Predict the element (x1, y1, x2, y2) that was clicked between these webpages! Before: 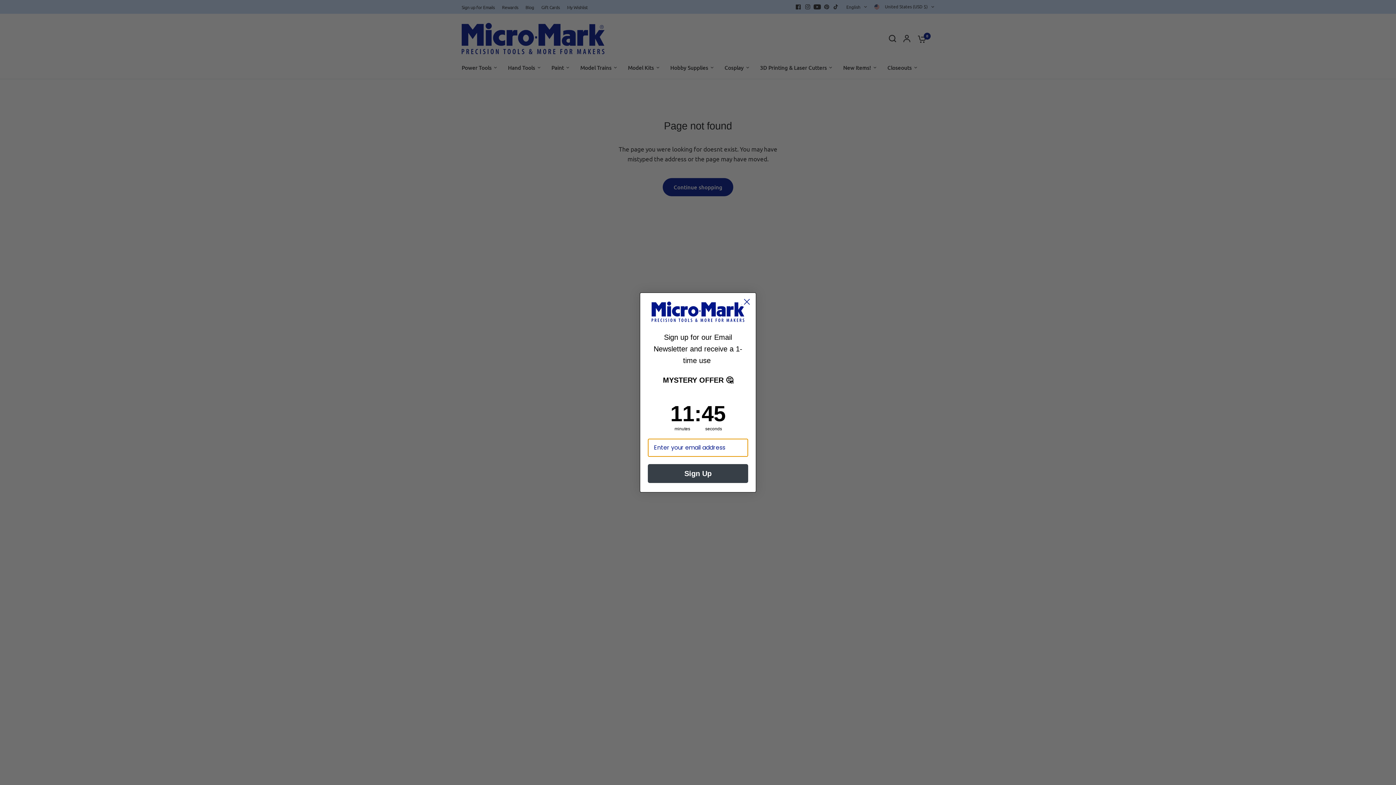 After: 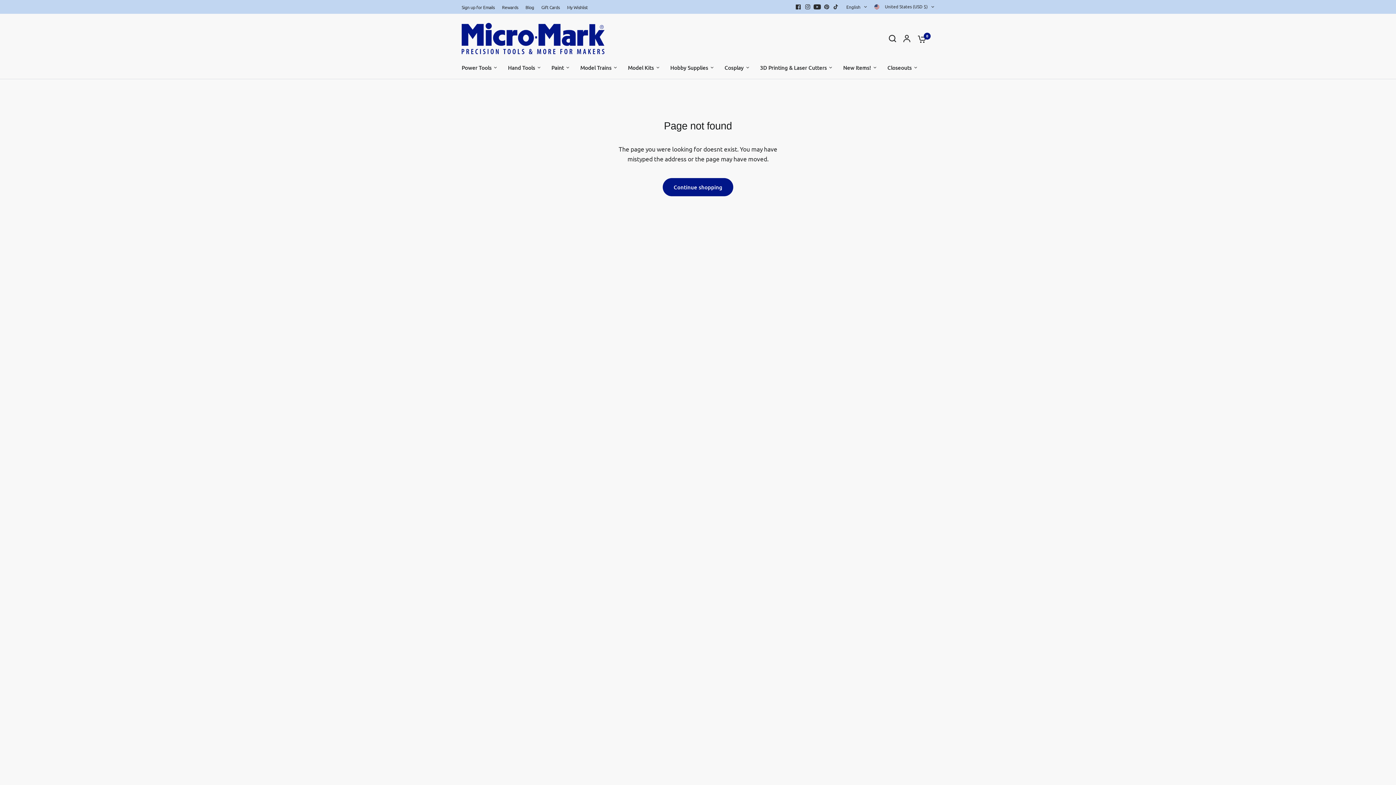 Action: bbox: (740, 295, 753, 308) label: Close dialog